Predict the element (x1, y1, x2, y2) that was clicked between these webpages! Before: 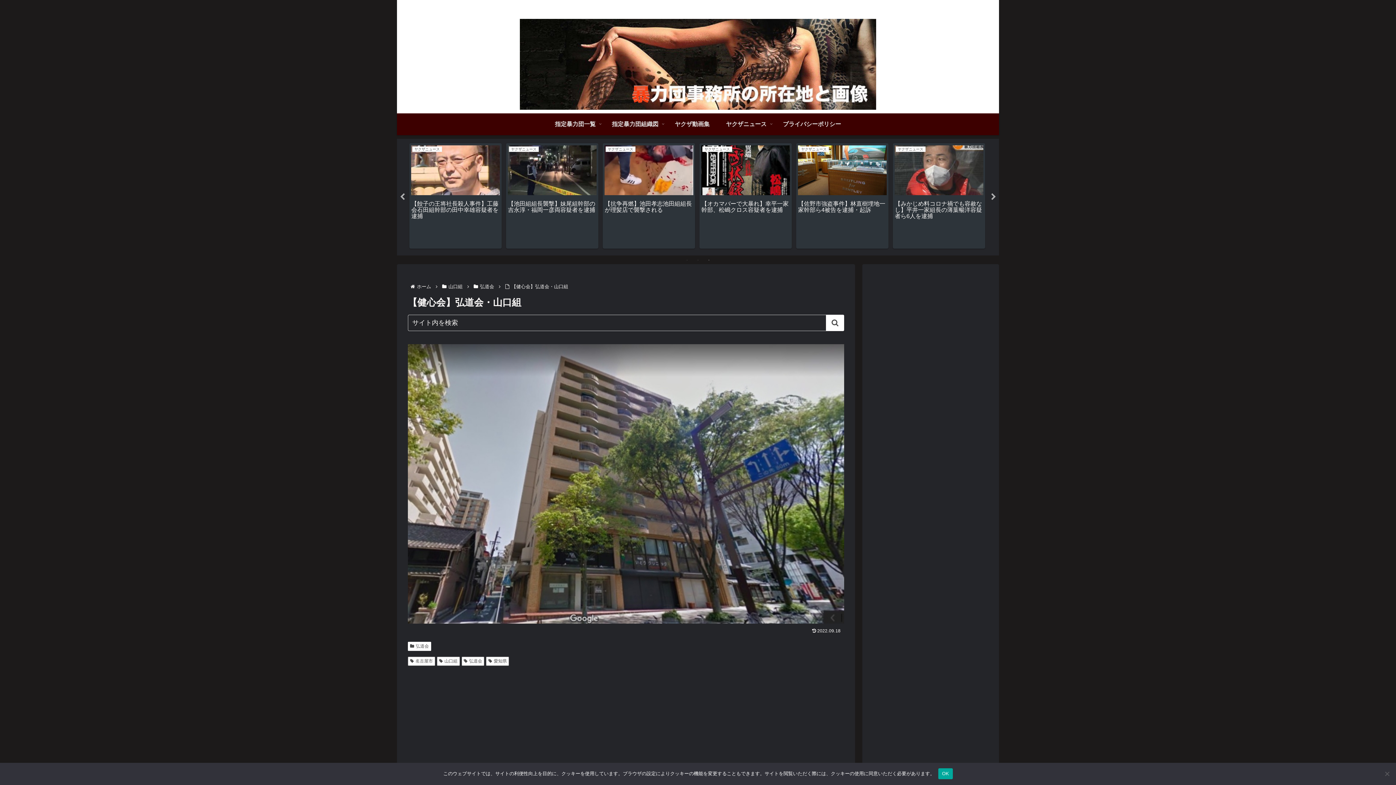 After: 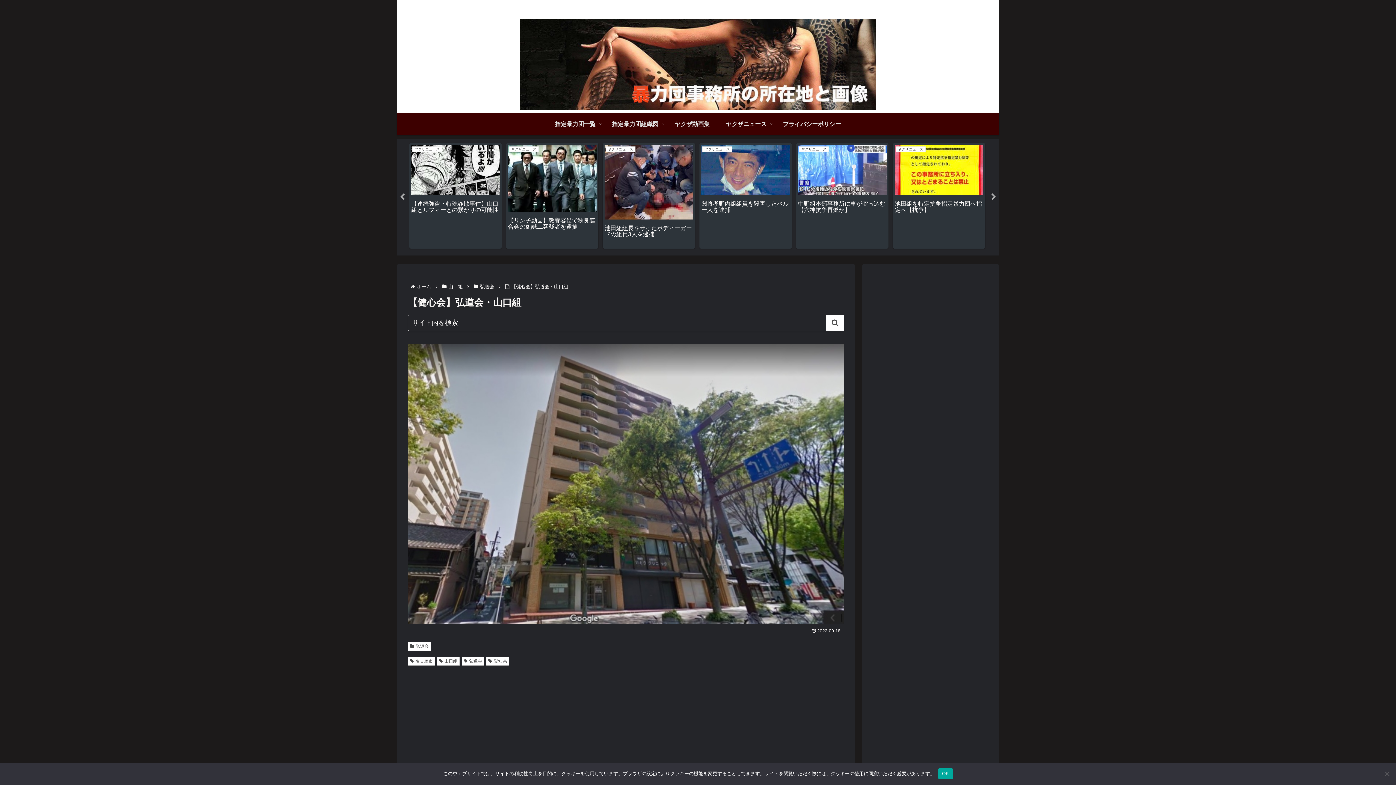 Action: label: 1 of 3 bbox: (683, 256, 690, 263)